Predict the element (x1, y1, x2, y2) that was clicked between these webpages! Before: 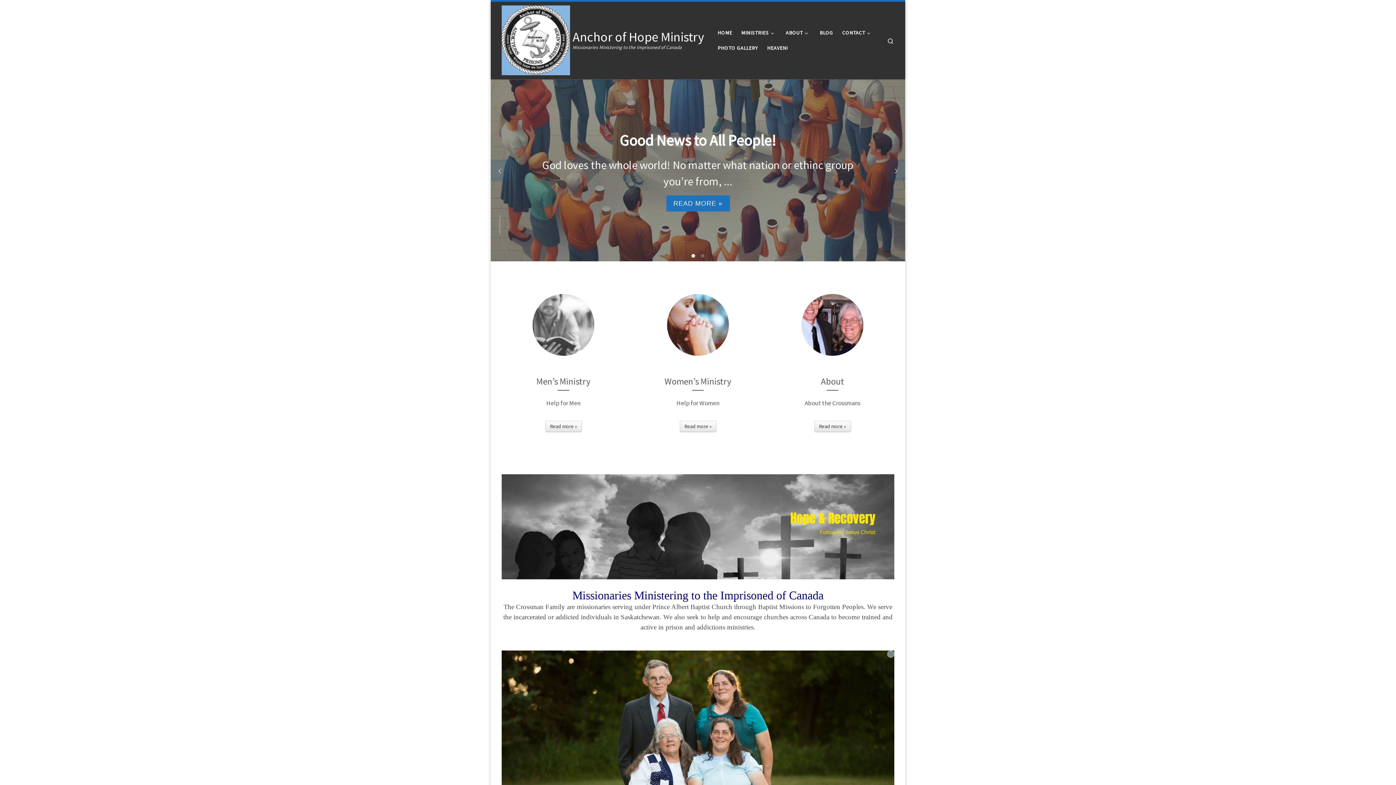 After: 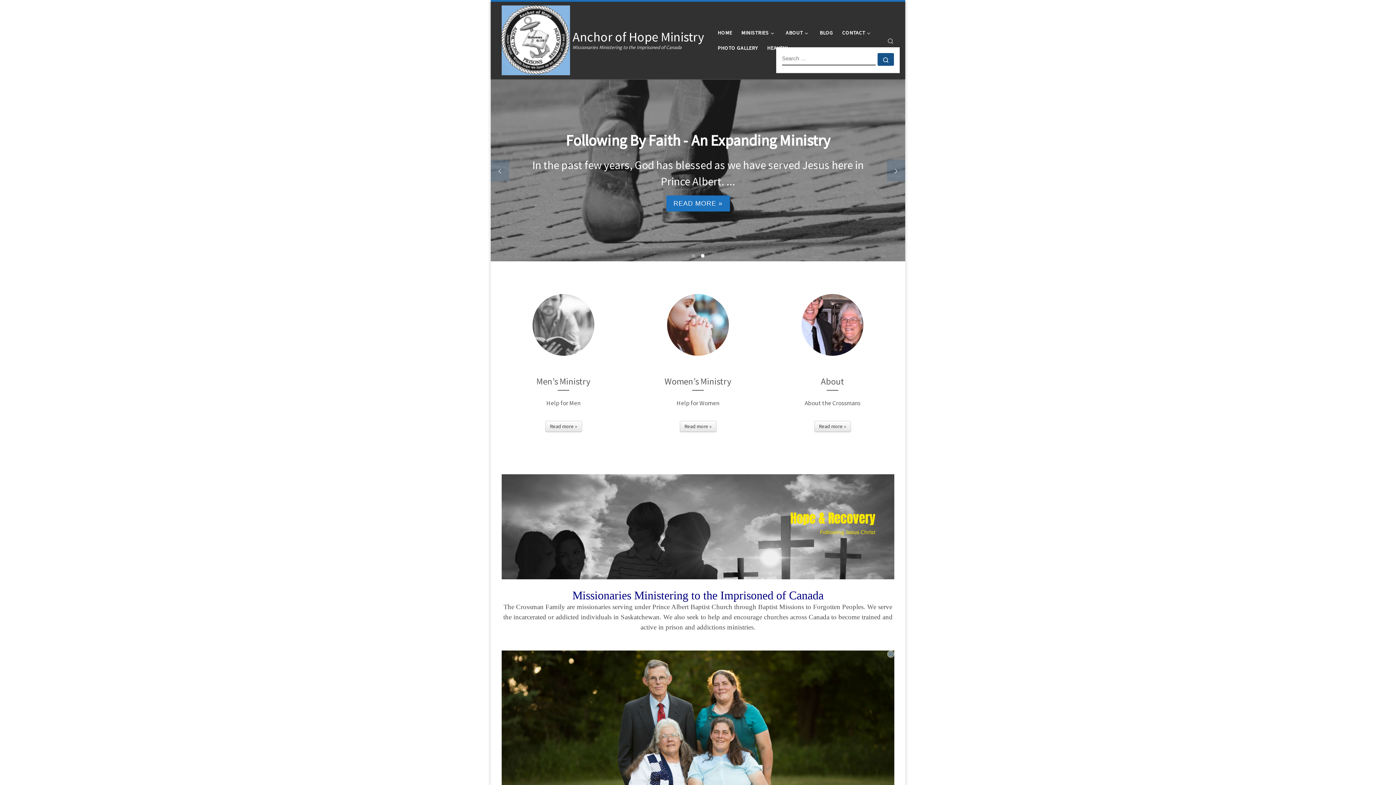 Action: label: Search bbox: (881, 29, 900, 51)